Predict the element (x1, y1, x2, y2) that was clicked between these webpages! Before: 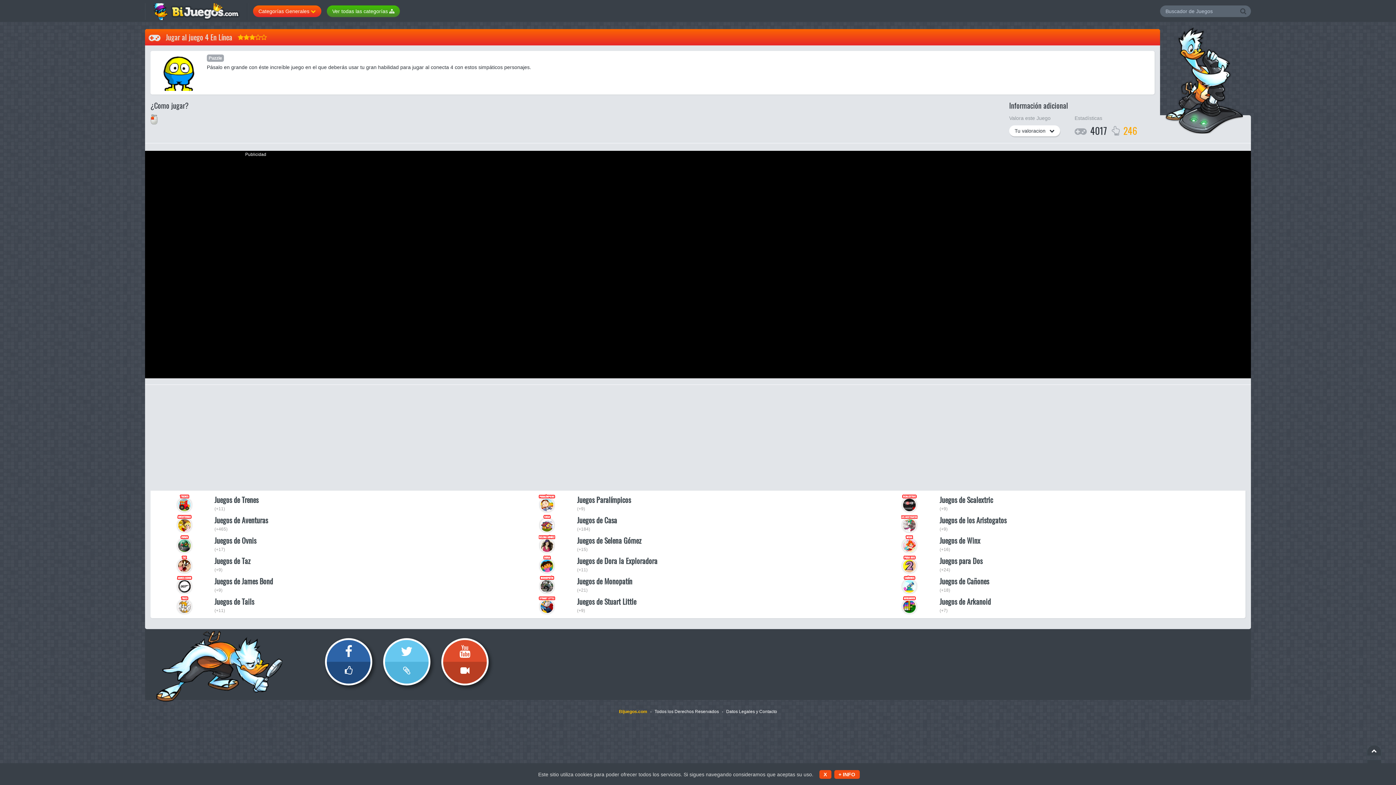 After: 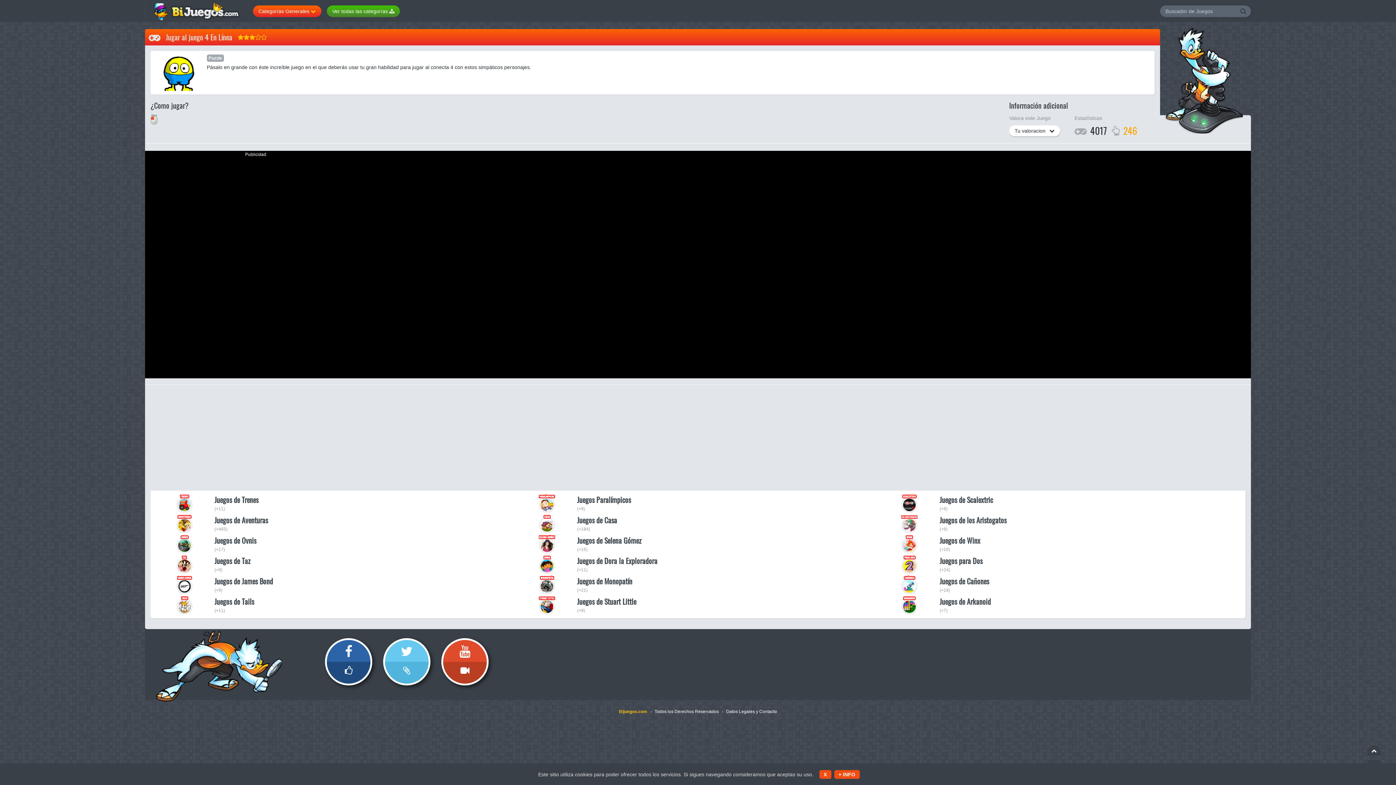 Action: bbox: (1237, 5, 1249, 17)